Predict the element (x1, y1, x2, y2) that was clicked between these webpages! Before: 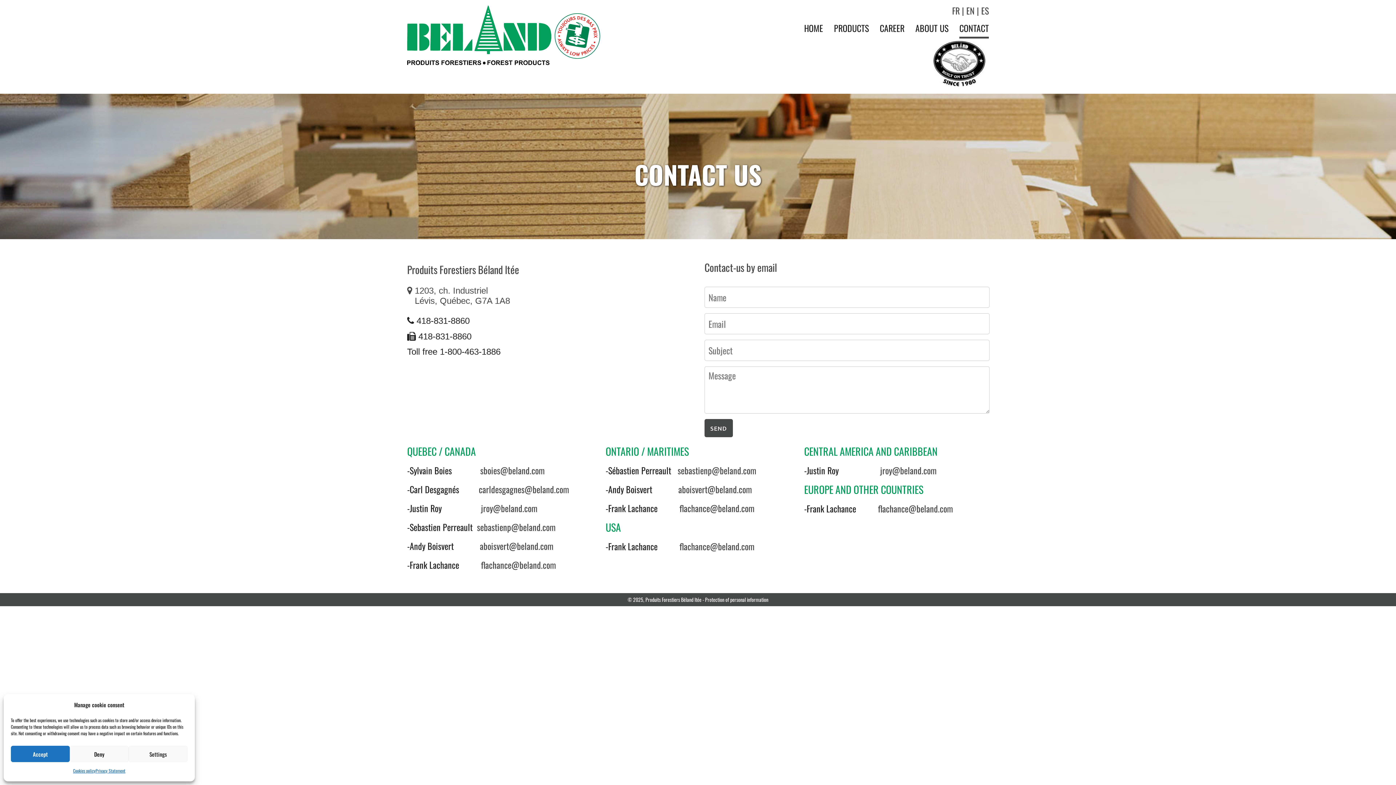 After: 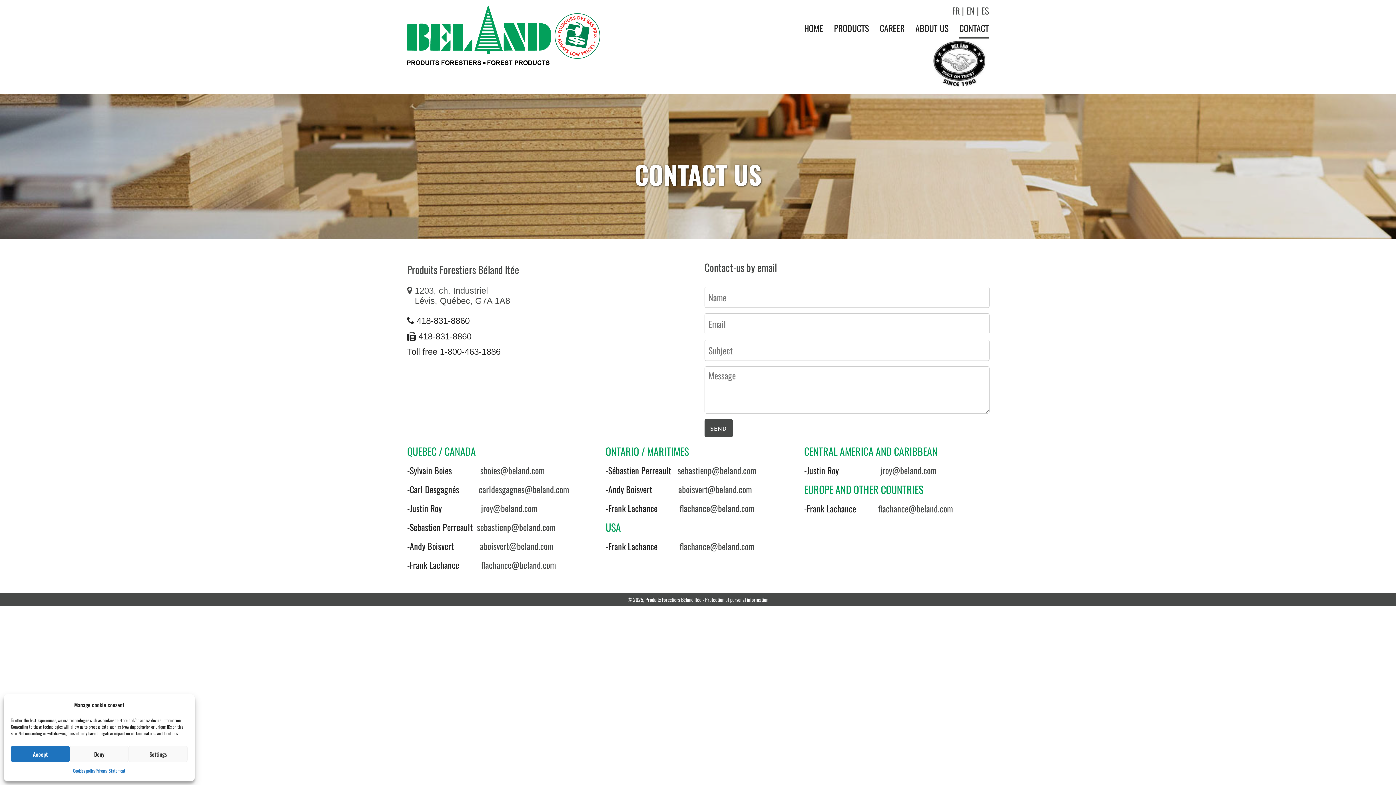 Action: label: carldesgagnes@beland.com bbox: (478, 482, 569, 495)